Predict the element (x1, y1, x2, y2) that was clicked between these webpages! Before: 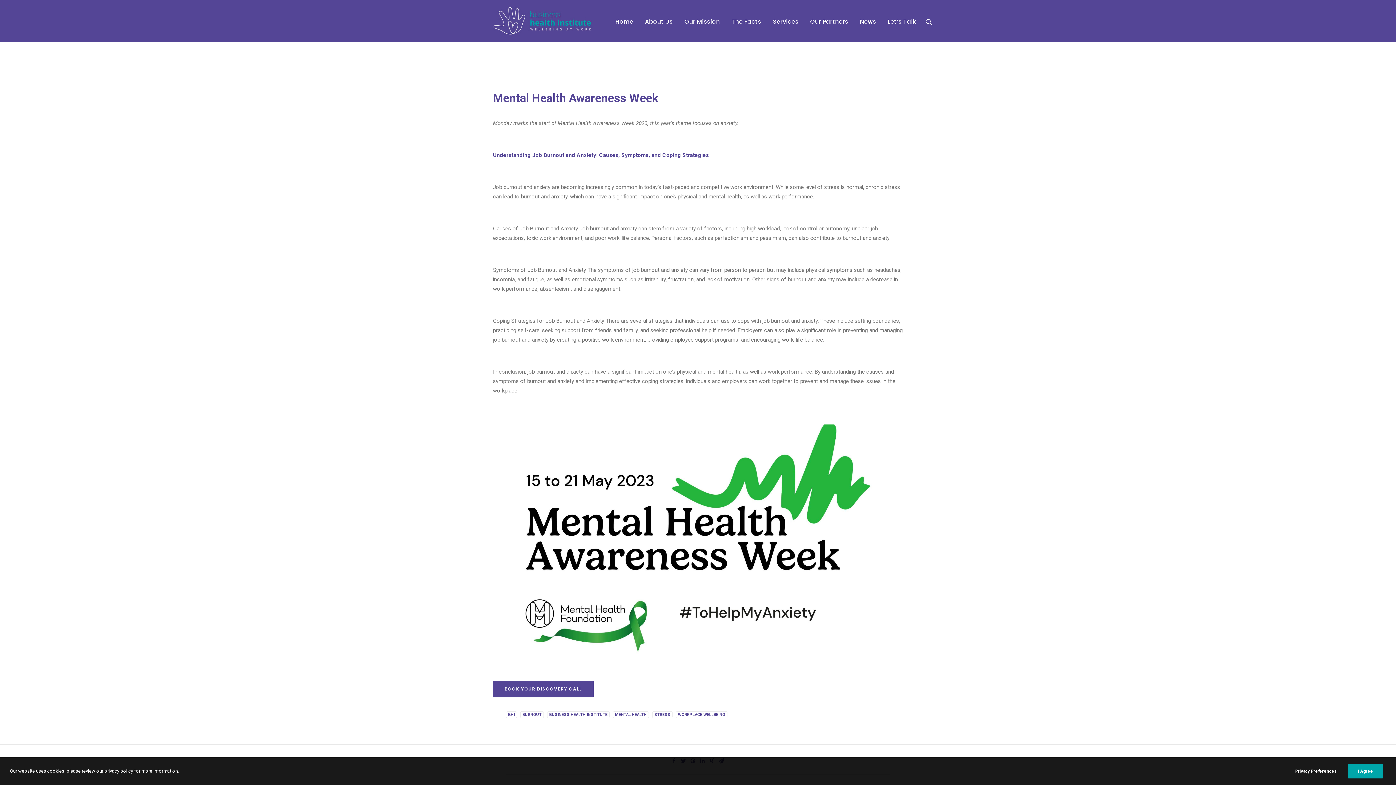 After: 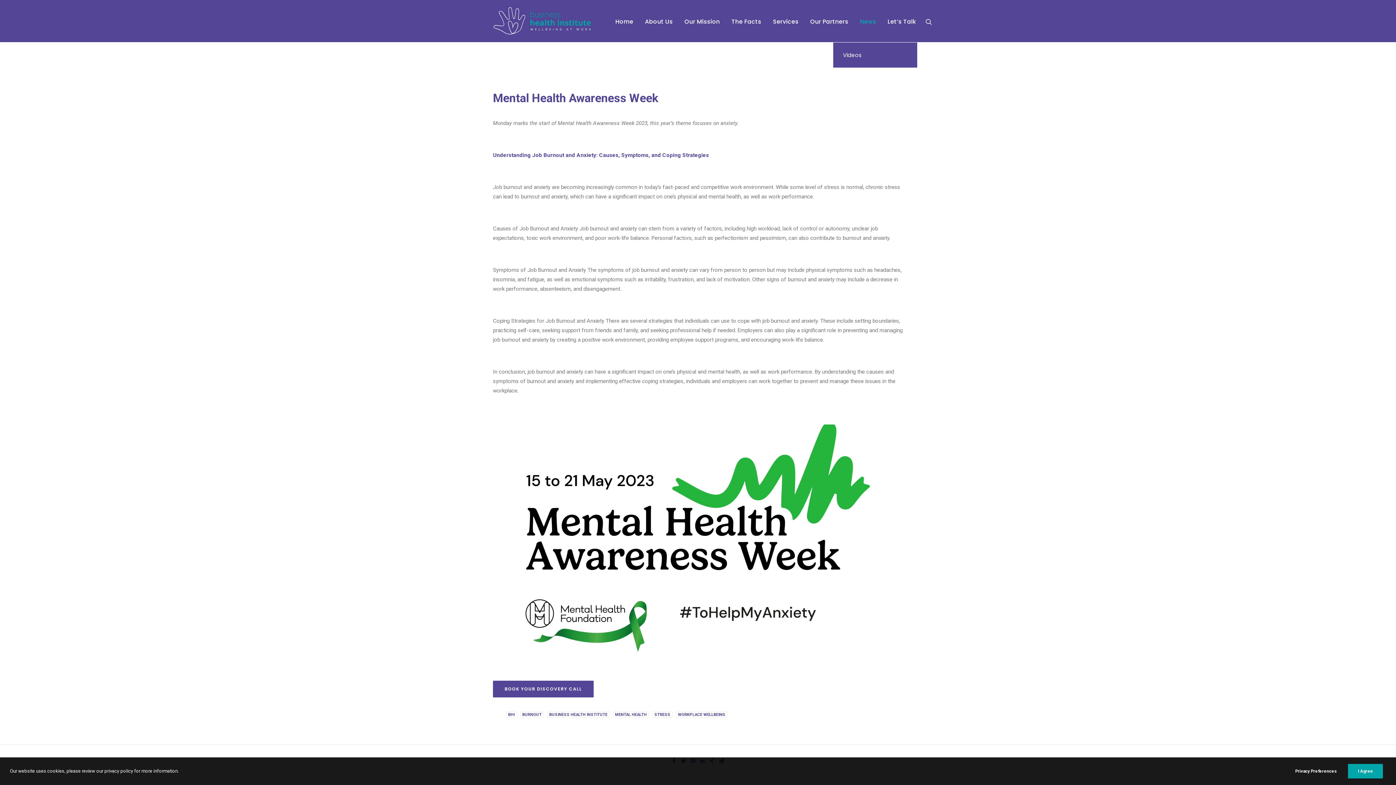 Action: label: News bbox: (855, 0, 881, 42)